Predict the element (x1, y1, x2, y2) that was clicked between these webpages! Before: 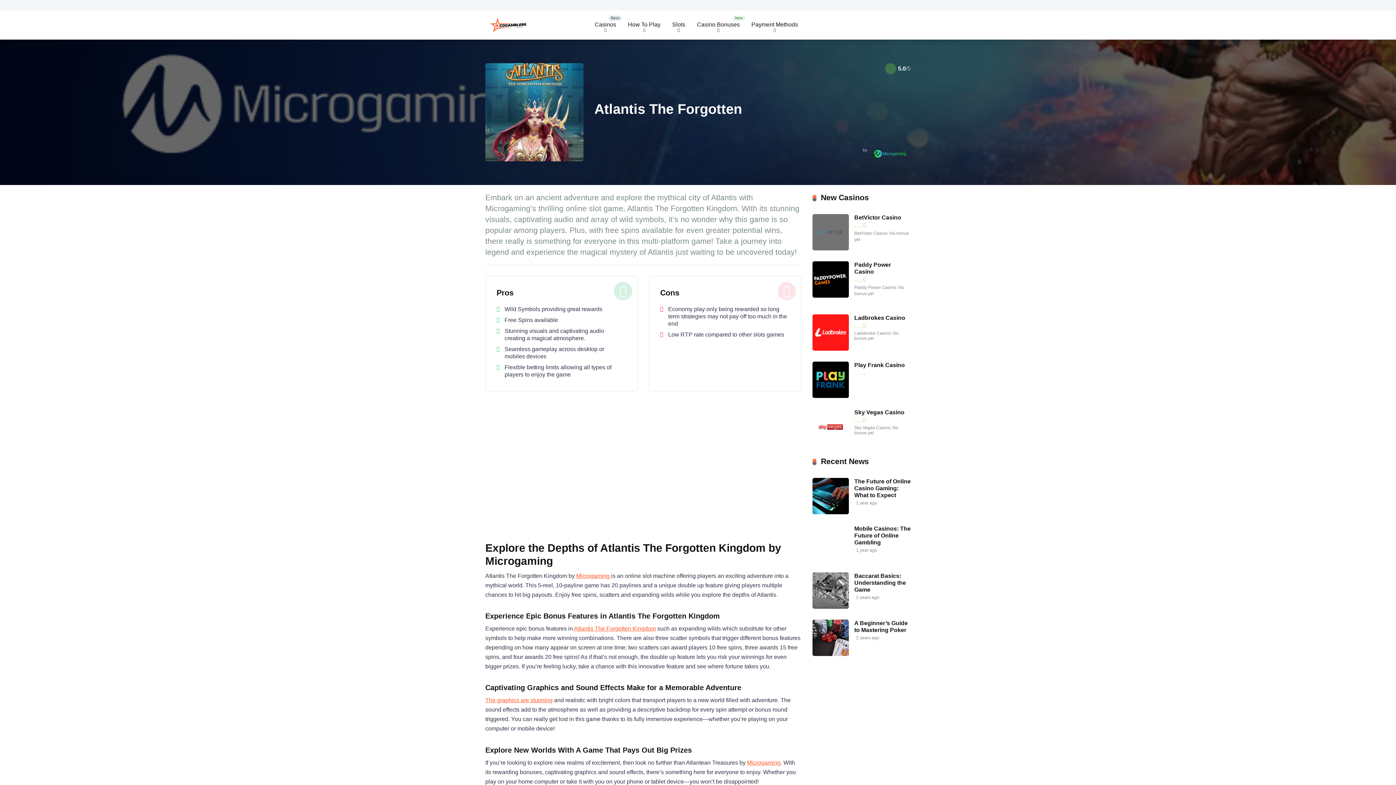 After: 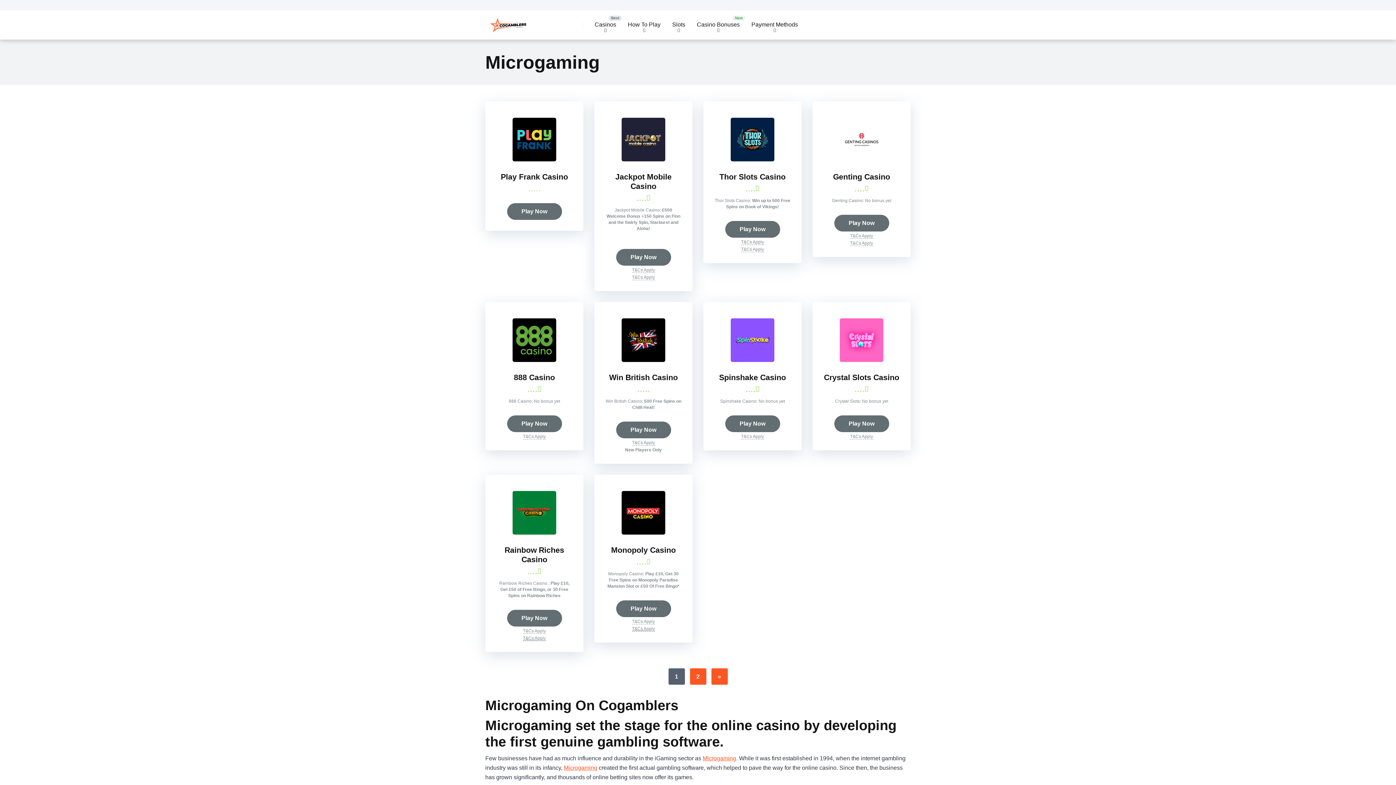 Action: label: Atlantis The Forgotten Kingdom bbox: (574, 625, 656, 632)